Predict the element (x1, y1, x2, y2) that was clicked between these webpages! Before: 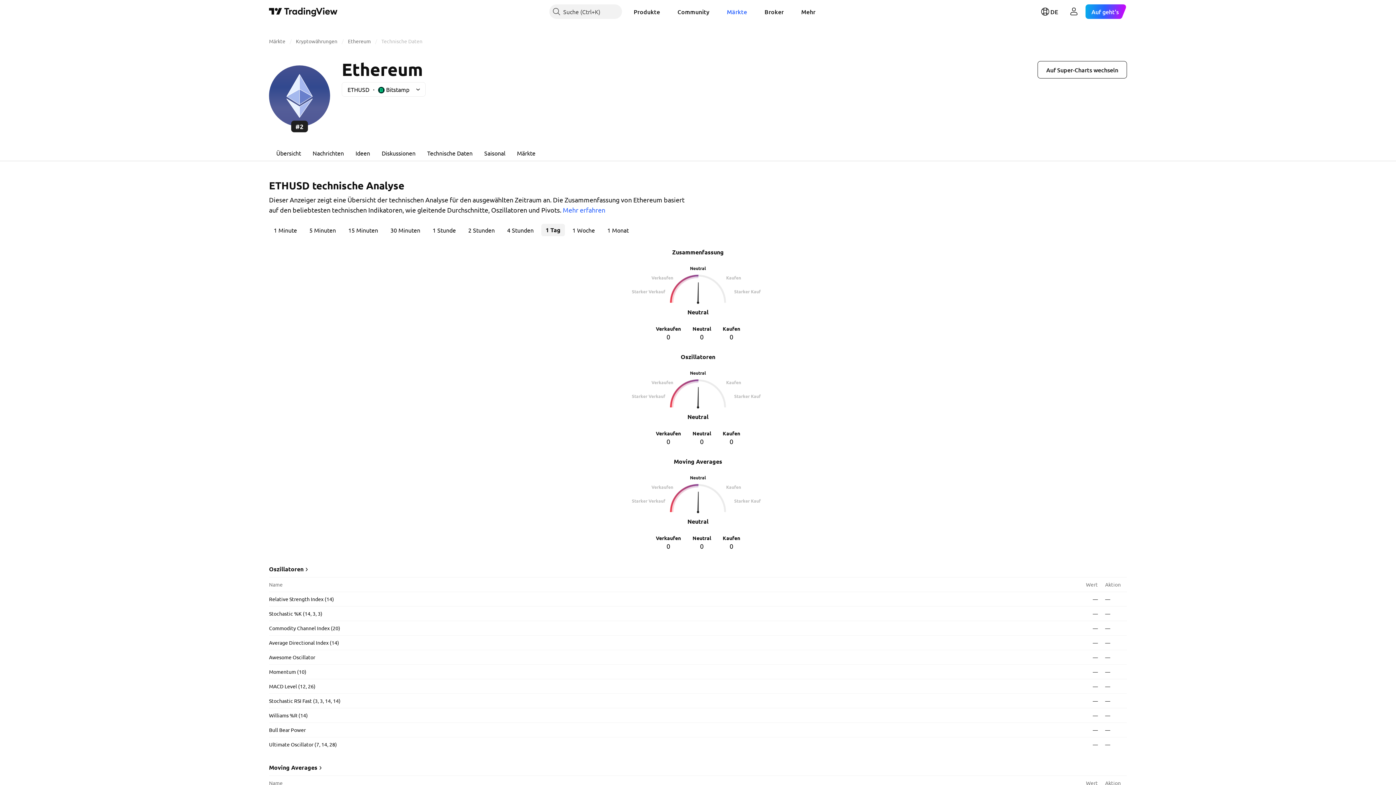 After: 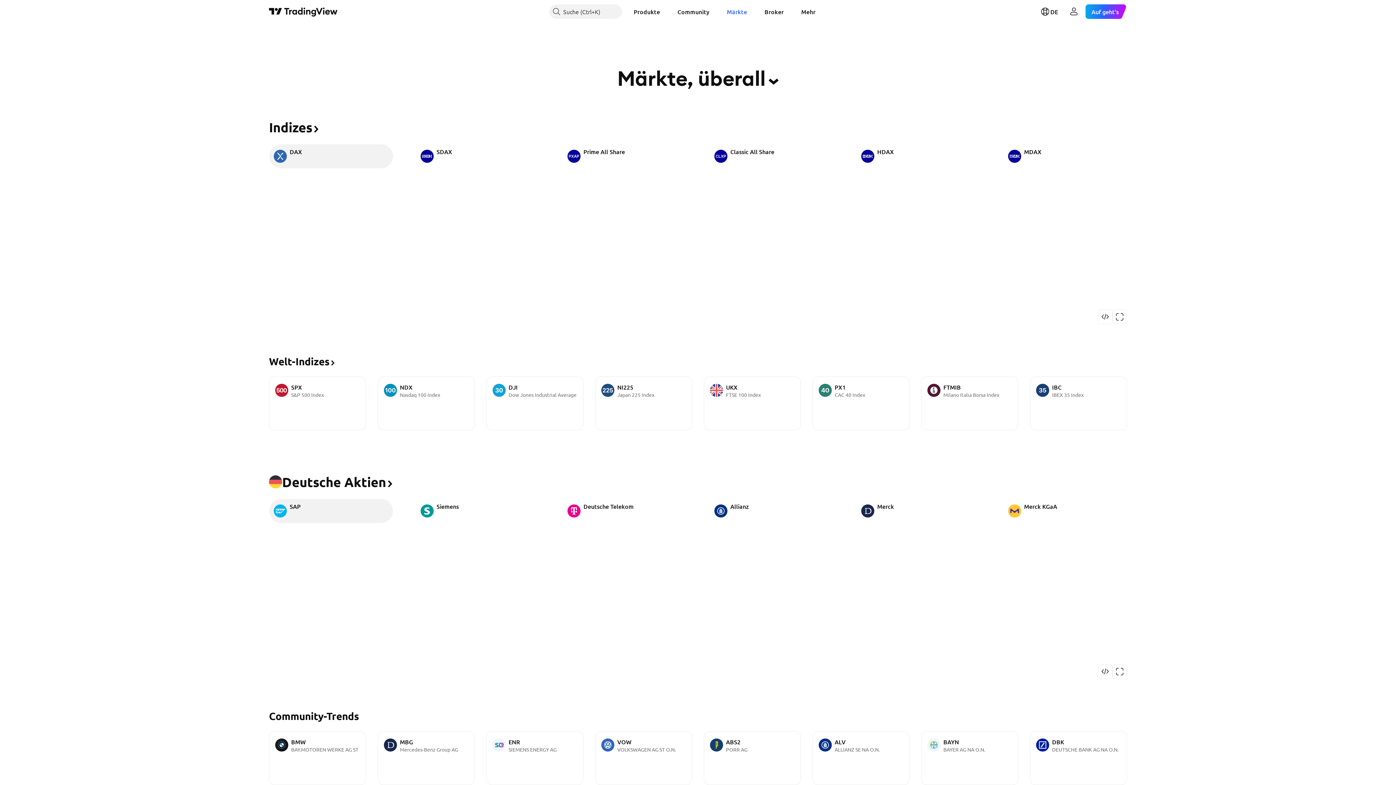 Action: bbox: (269, 37, 285, 44) label: Märkte